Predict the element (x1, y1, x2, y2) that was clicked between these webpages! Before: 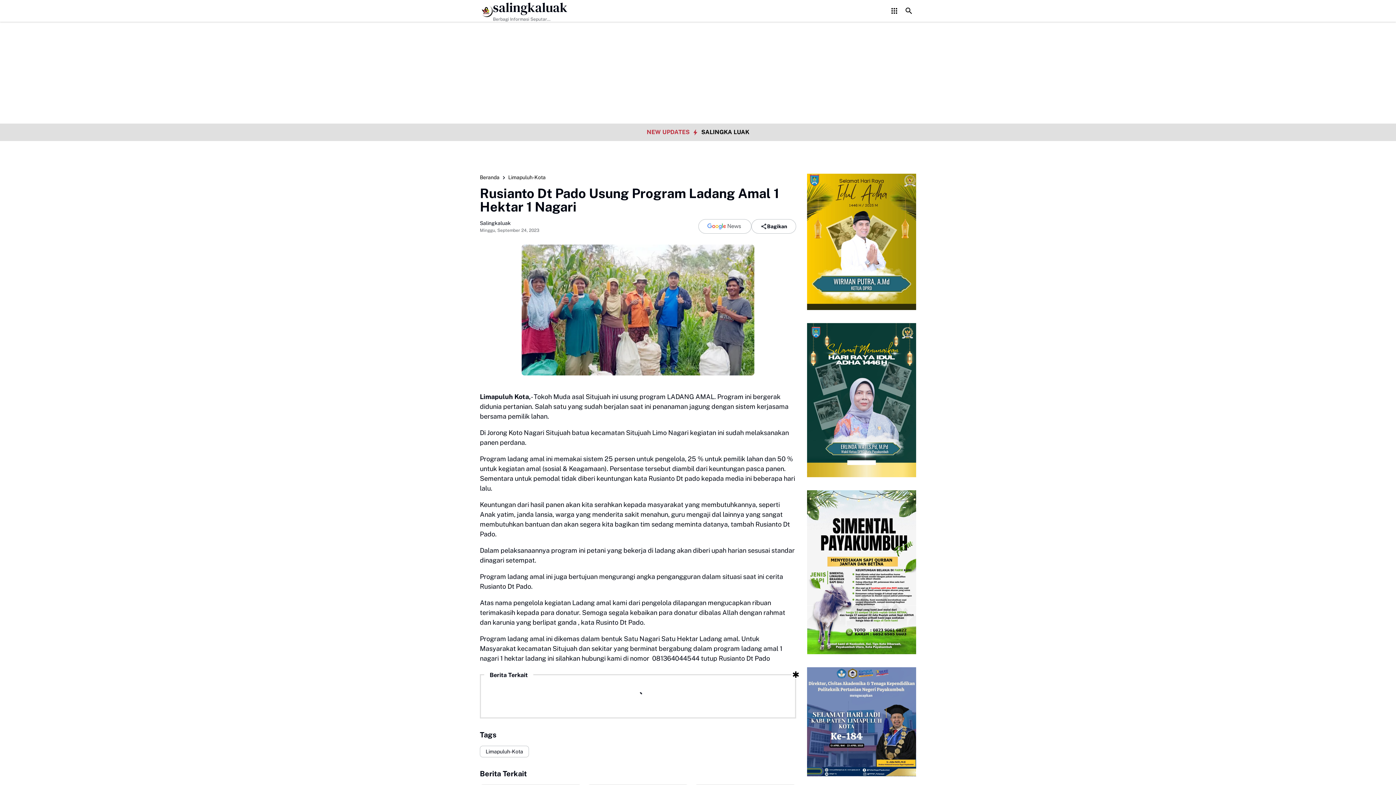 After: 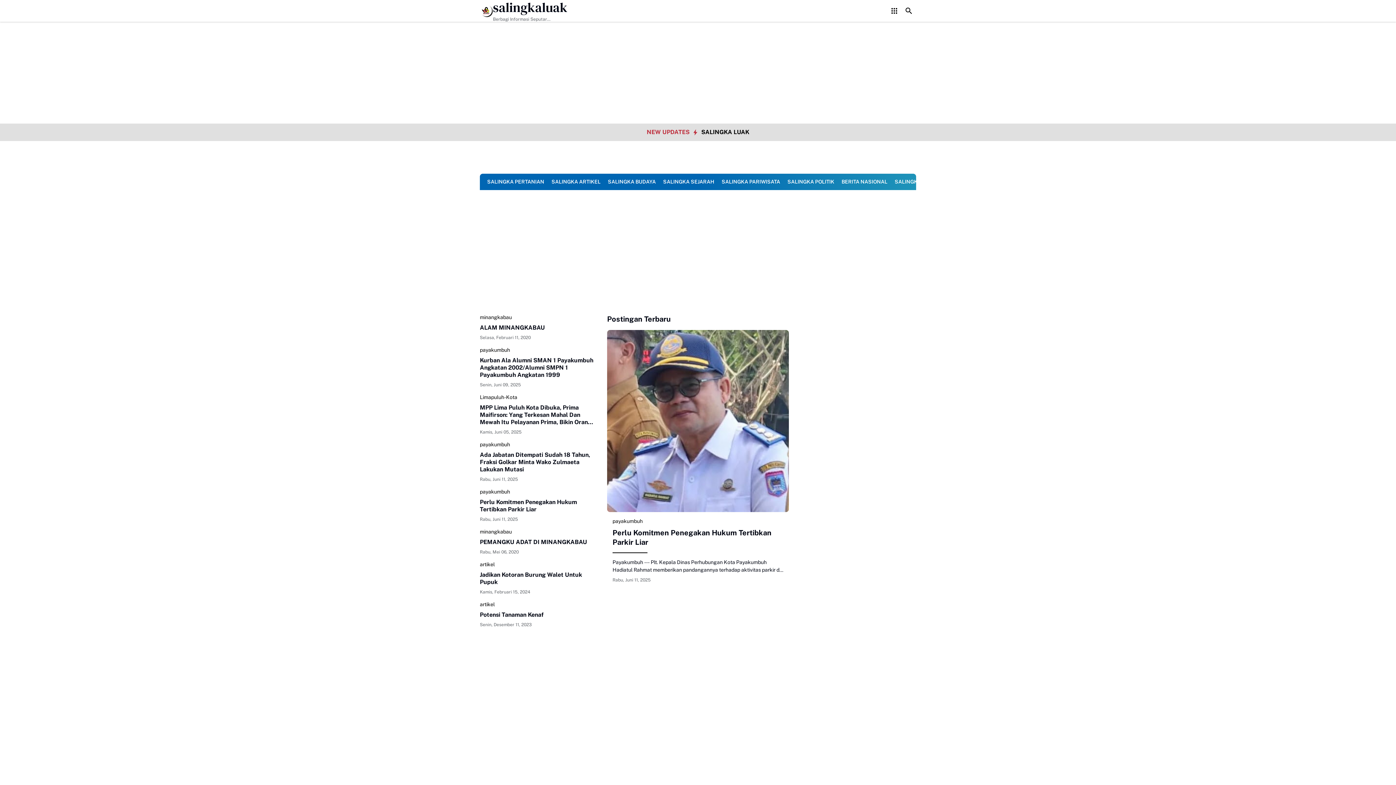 Action: bbox: (701, 128, 749, 135) label: SALINGKA LUAK